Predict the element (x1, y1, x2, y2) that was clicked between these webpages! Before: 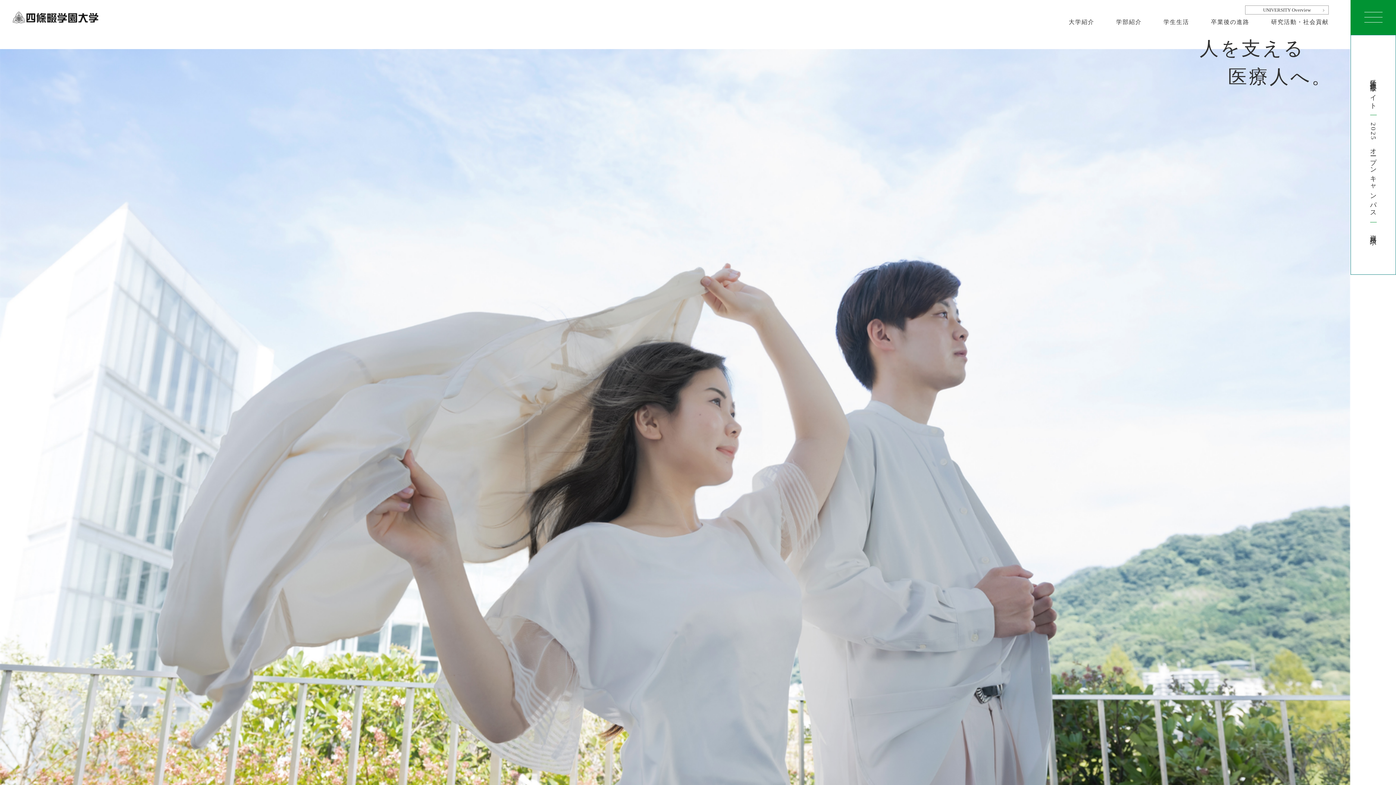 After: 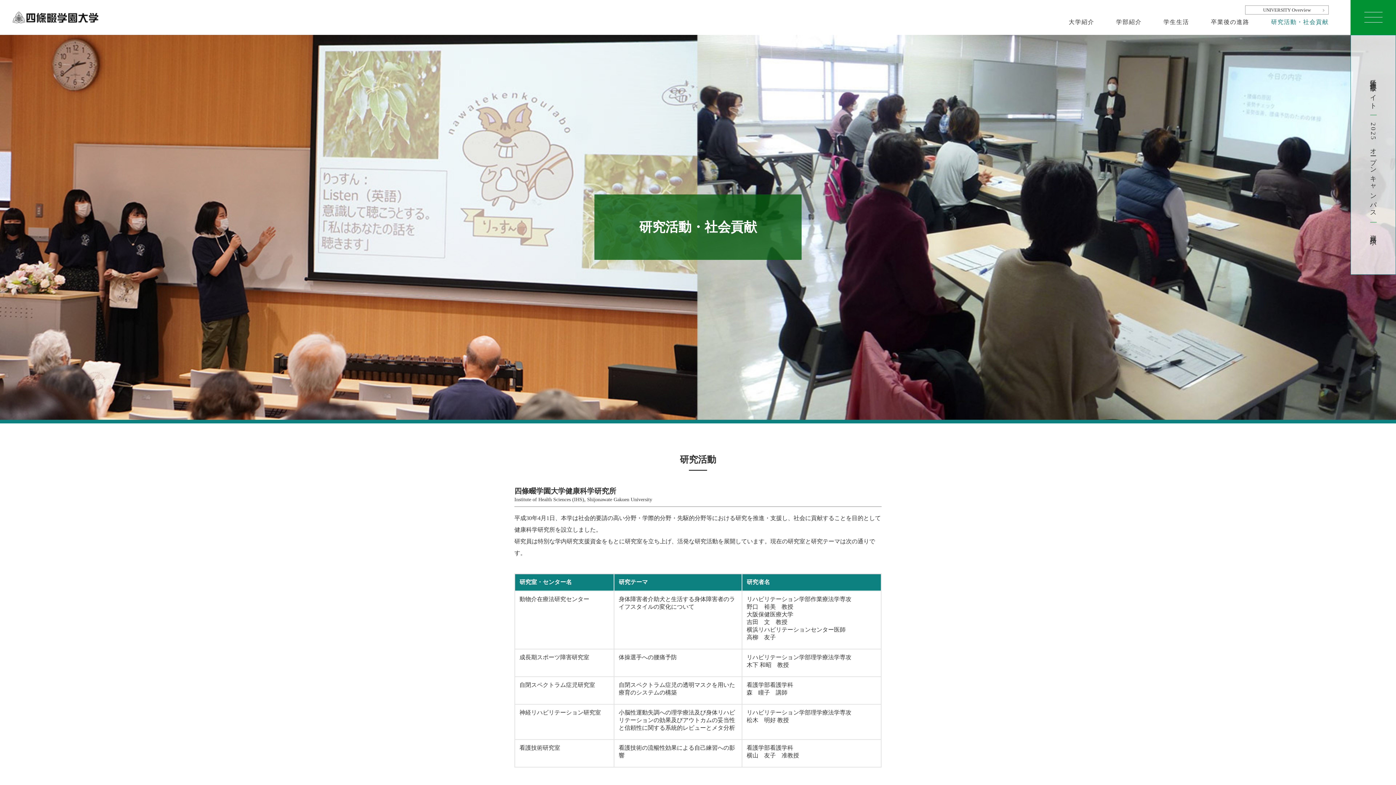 Action: label: 研究活動・社会貢献 bbox: (1271, 14, 1329, 34)